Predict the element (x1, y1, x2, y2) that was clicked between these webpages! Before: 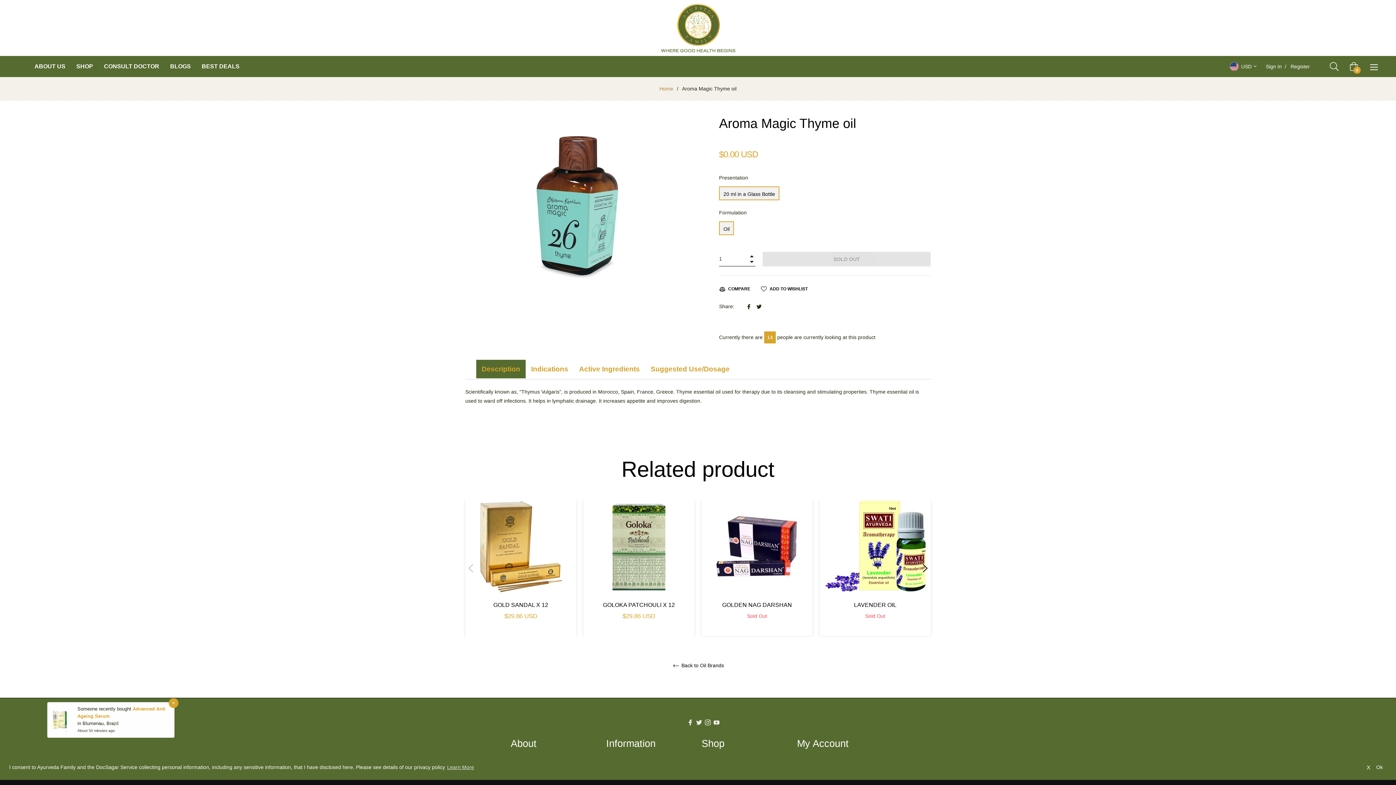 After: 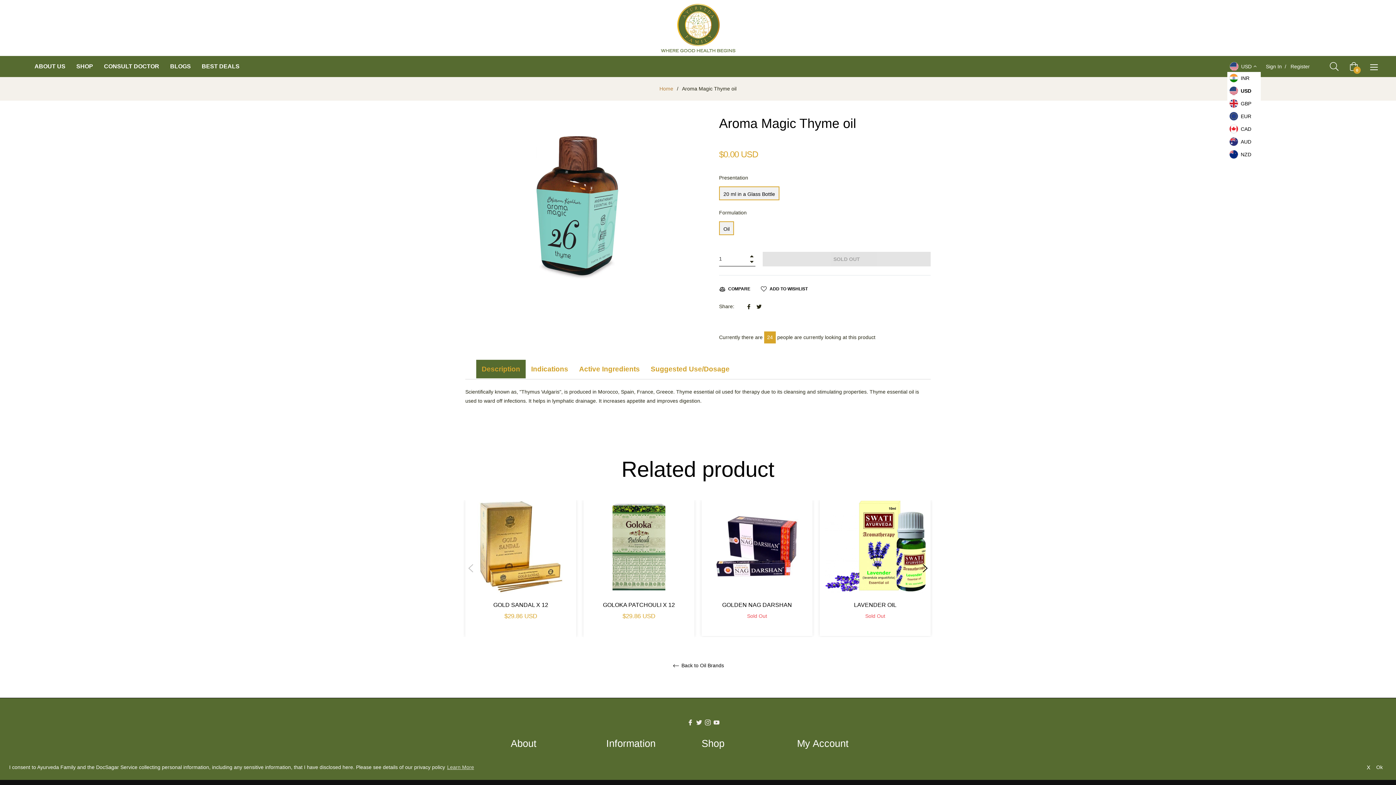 Action: label: USD
INR
USD
GBP
EUR
CAD
AUD
NZD bbox: (1228, 60, 1260, 71)